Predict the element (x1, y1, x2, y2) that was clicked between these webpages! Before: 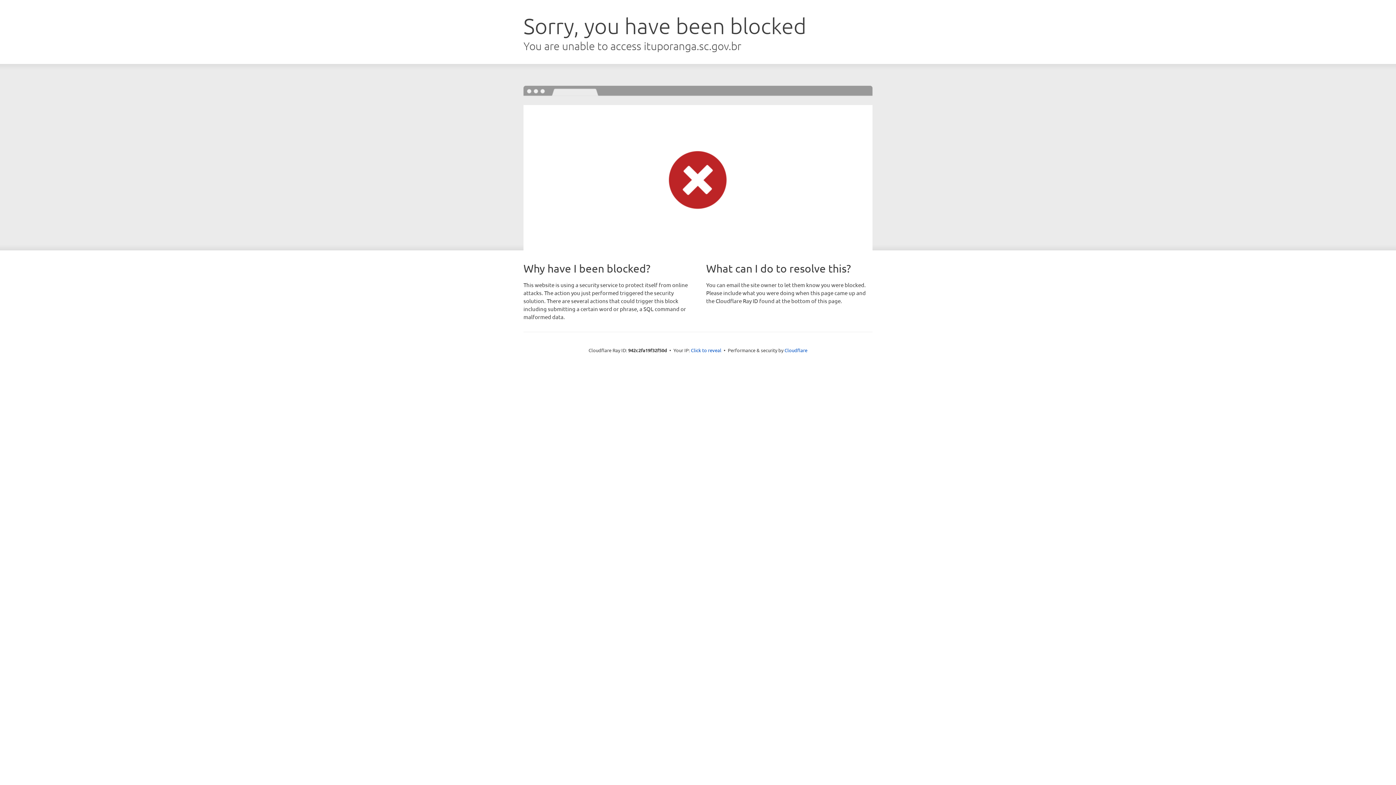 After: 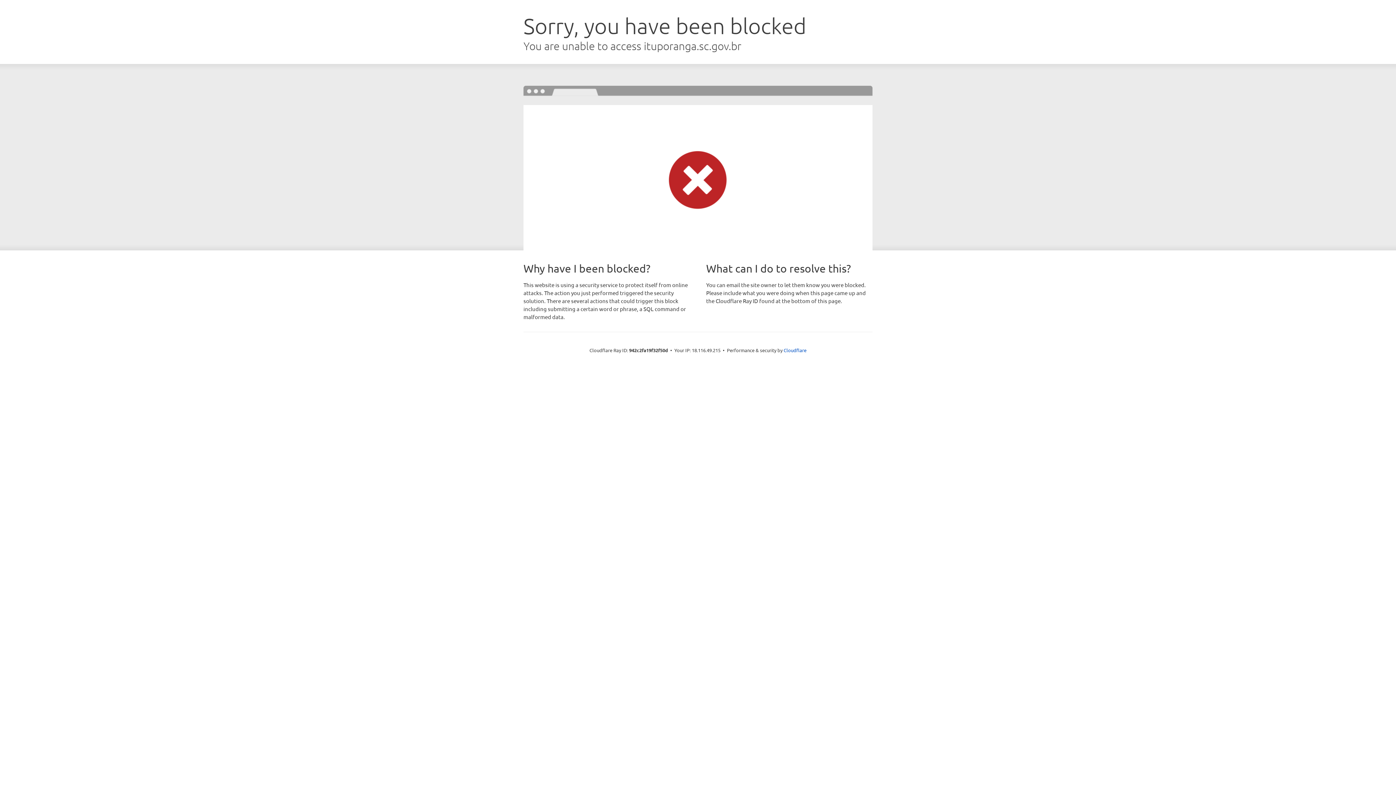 Action: label: Click to reveal bbox: (691, 346, 721, 353)